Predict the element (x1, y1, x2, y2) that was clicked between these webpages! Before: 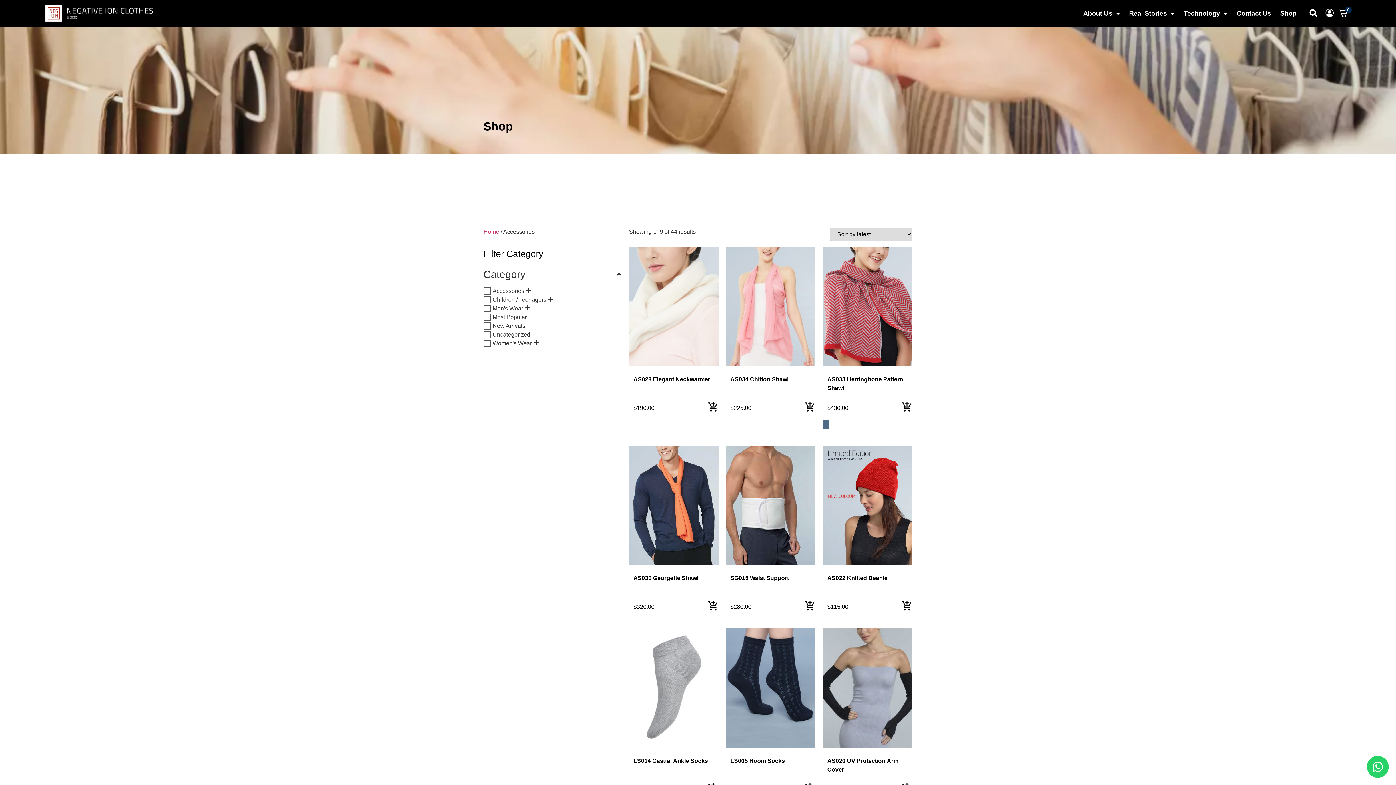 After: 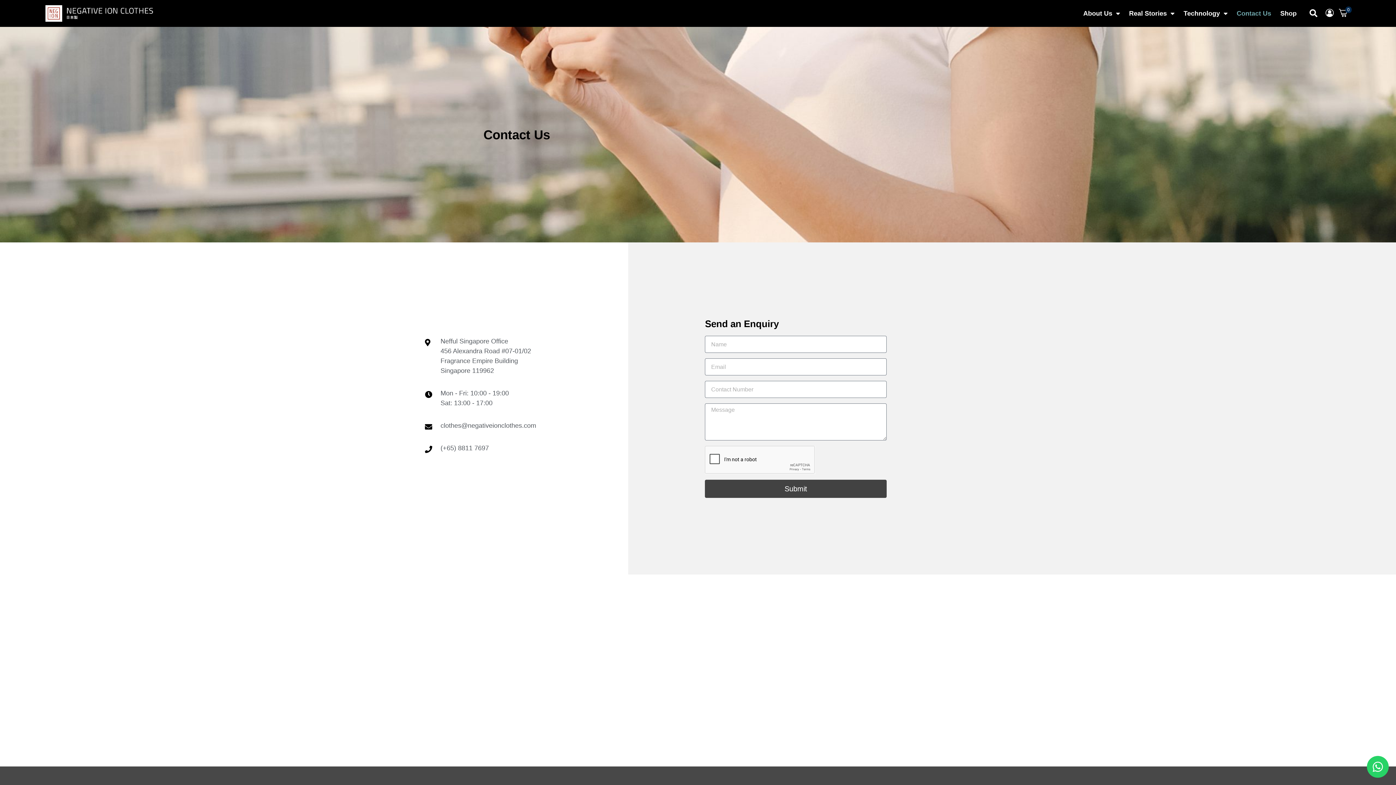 Action: bbox: (1237, 6, 1271, 20) label: Contact Us